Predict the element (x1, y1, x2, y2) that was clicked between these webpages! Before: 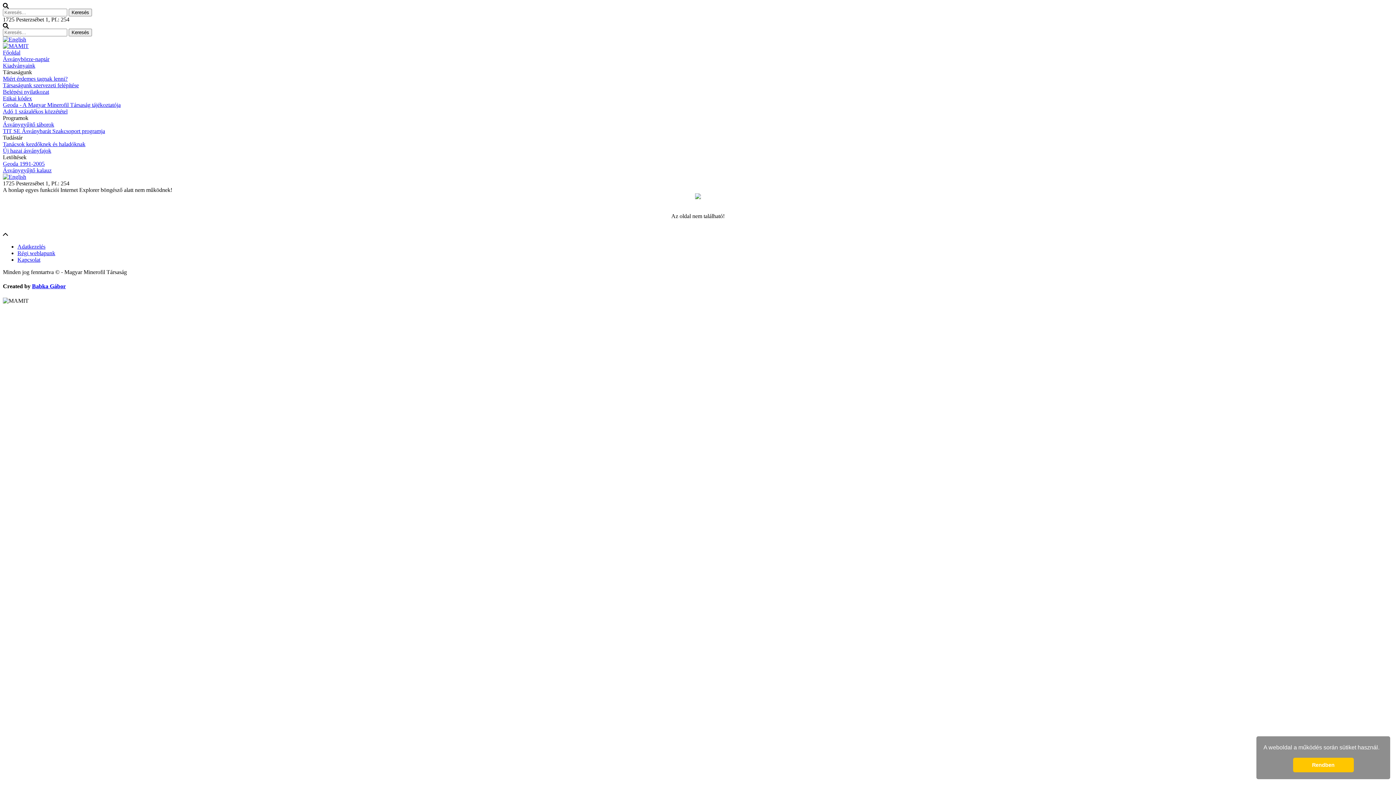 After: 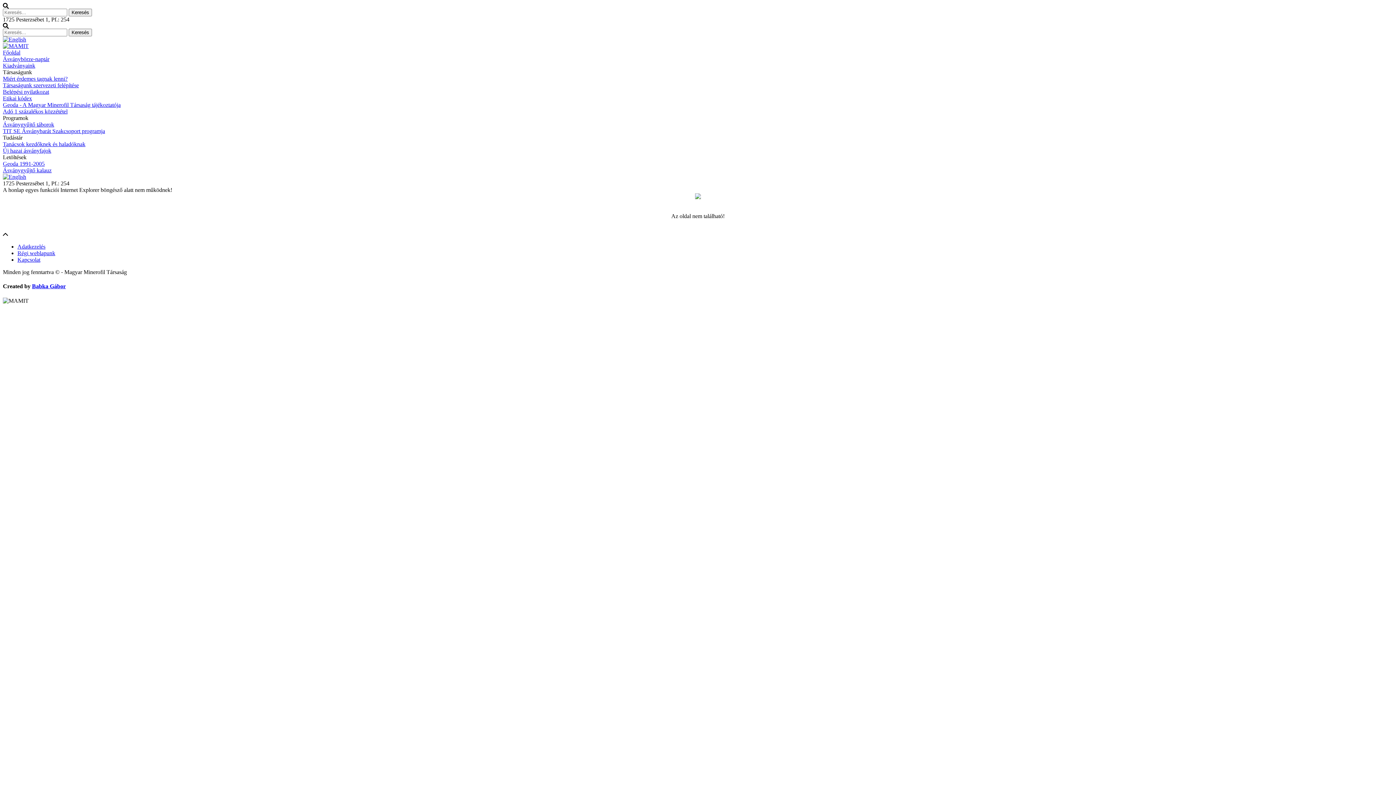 Action: bbox: (1293, 758, 1354, 772) label: dismiss cookie message